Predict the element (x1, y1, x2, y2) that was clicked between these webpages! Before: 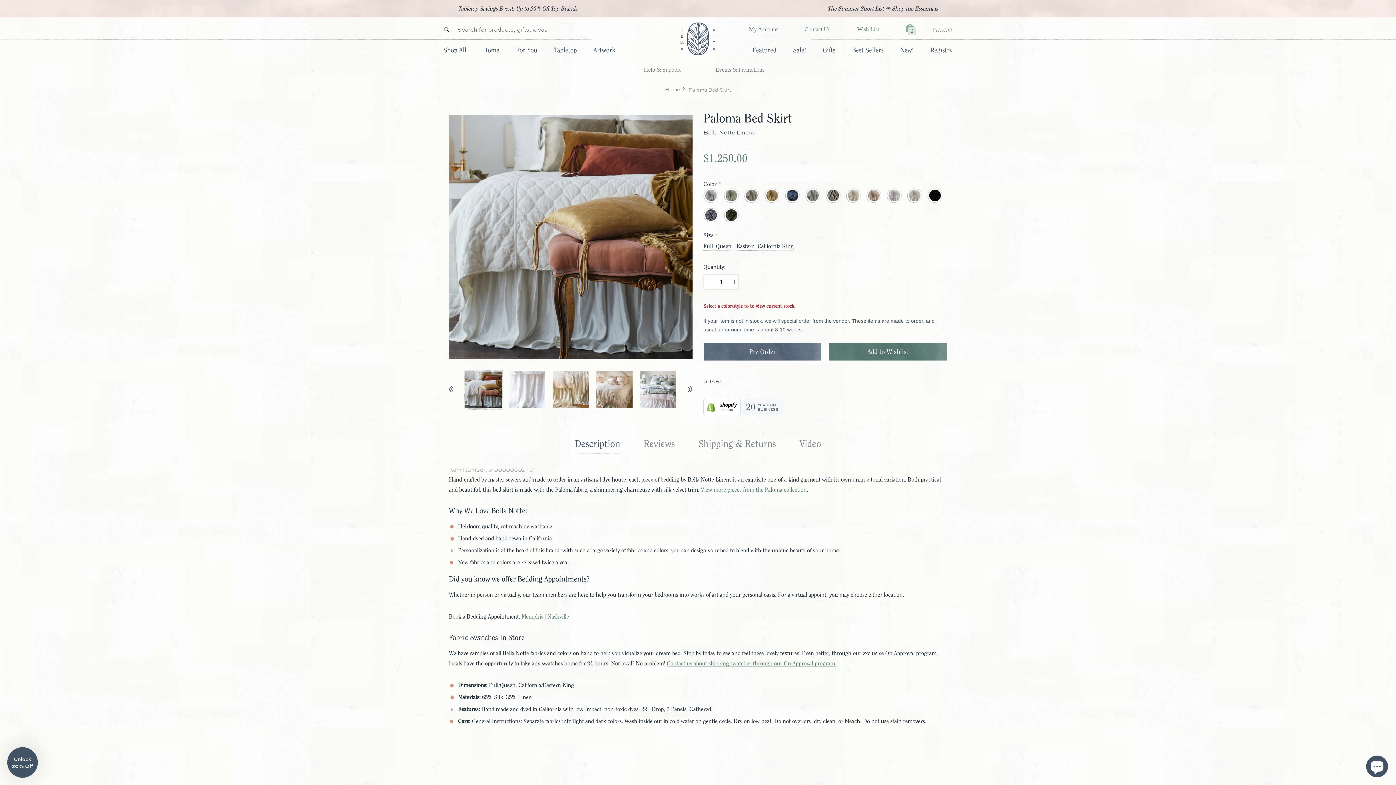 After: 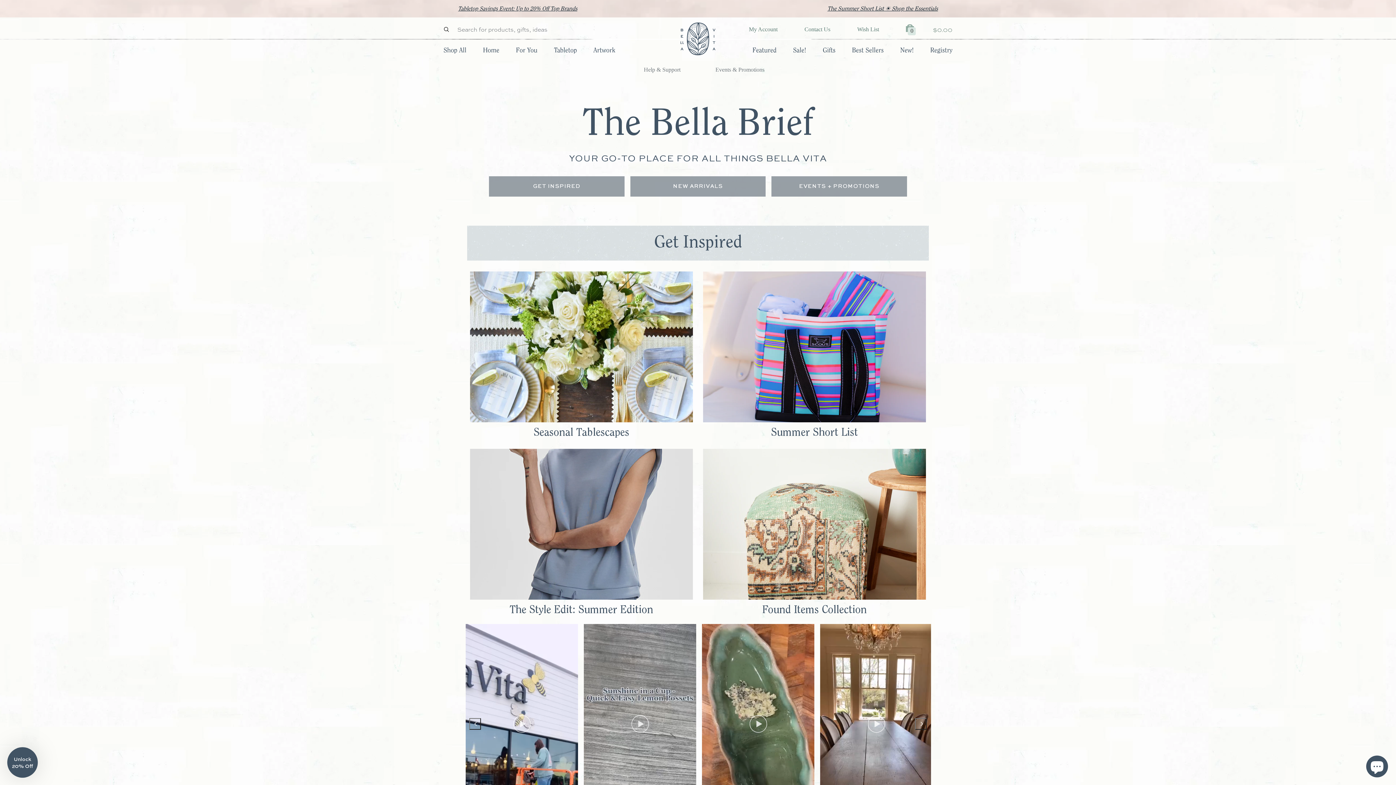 Action: bbox: (752, 40, 776, 59) label: Featured